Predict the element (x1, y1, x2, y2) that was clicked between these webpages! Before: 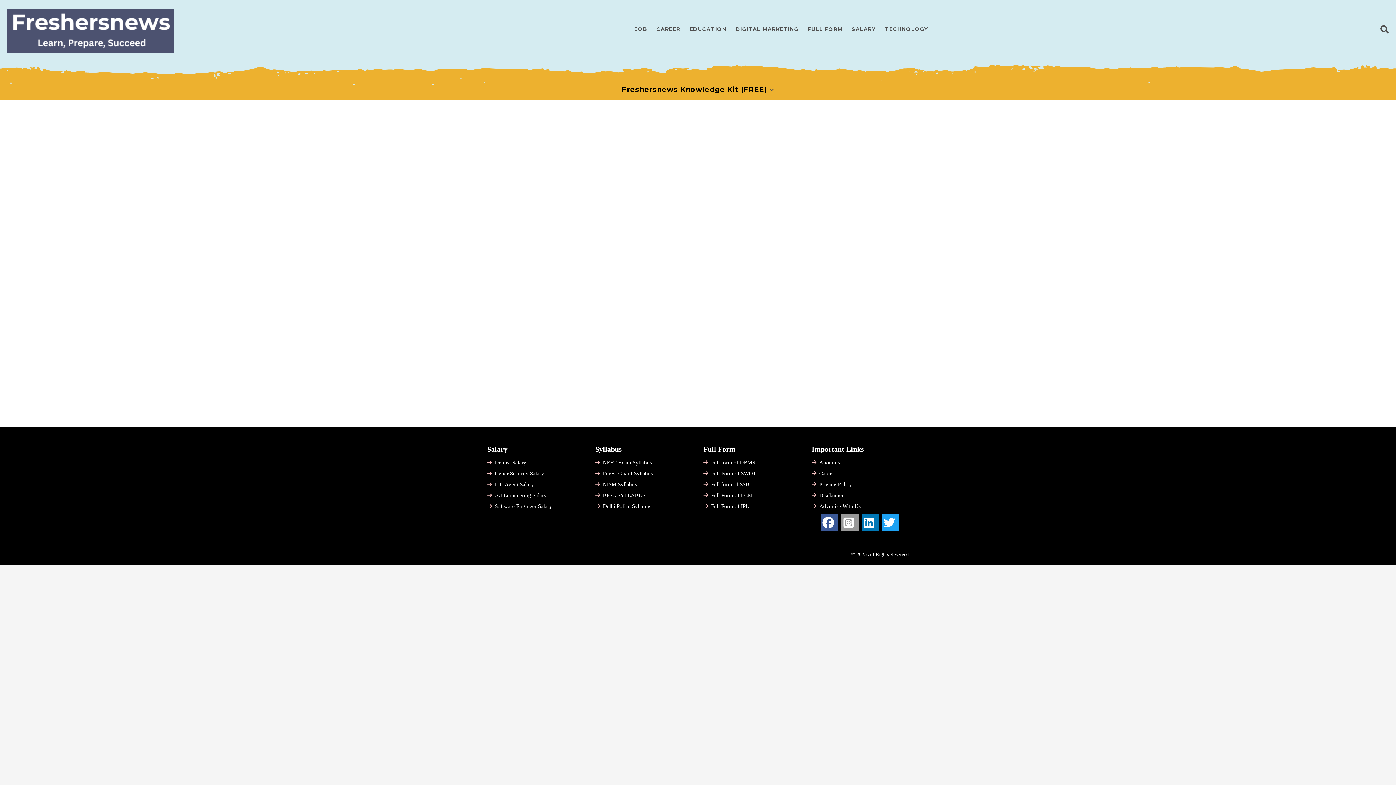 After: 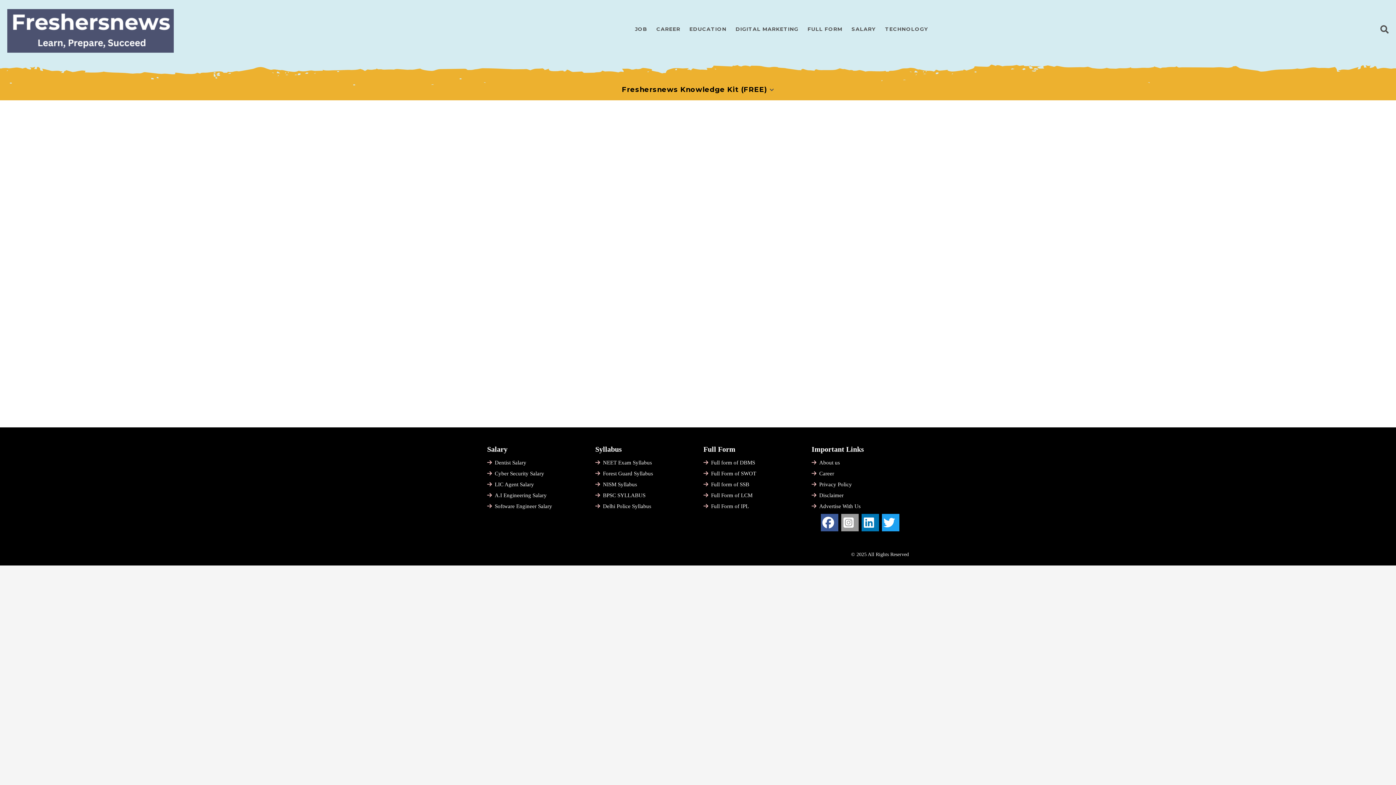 Action: bbox: (882, 514, 899, 531)